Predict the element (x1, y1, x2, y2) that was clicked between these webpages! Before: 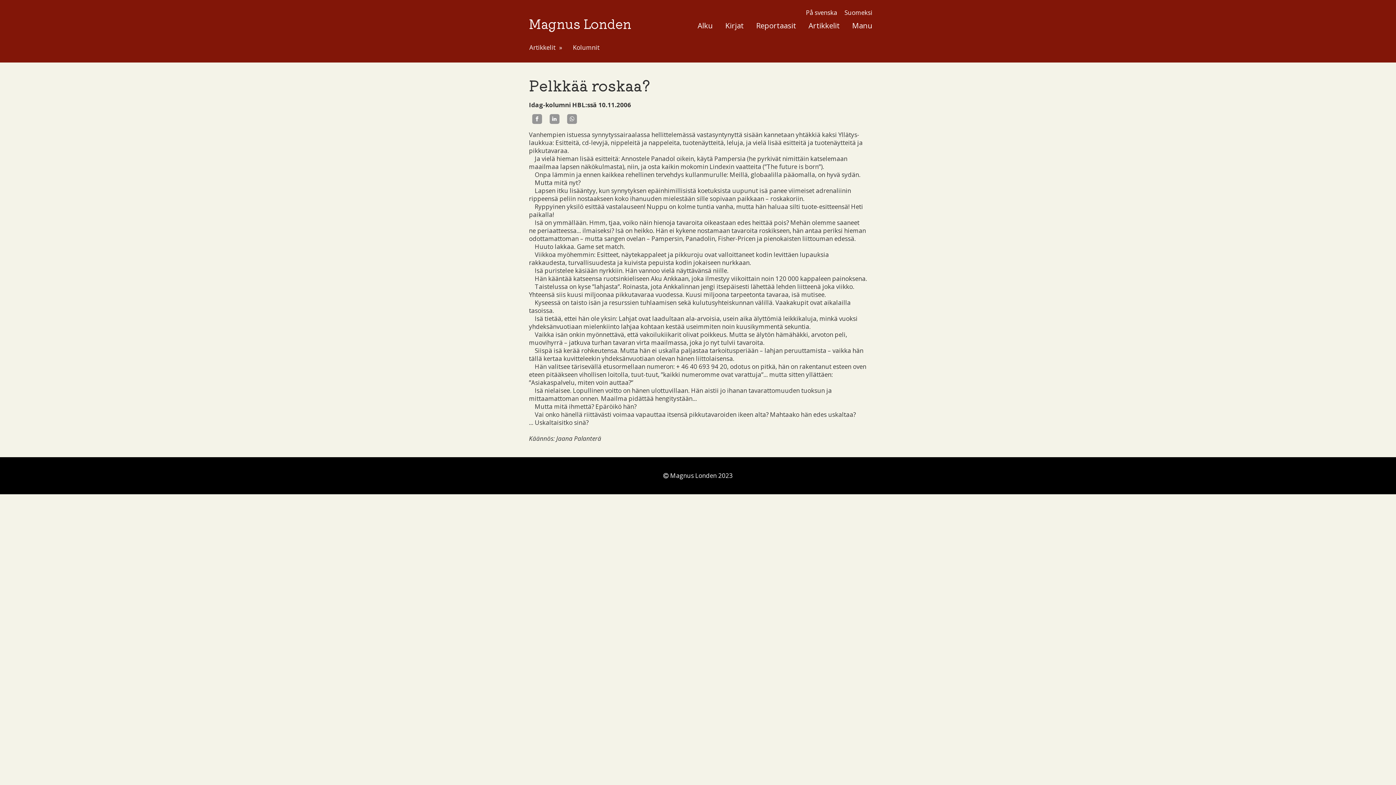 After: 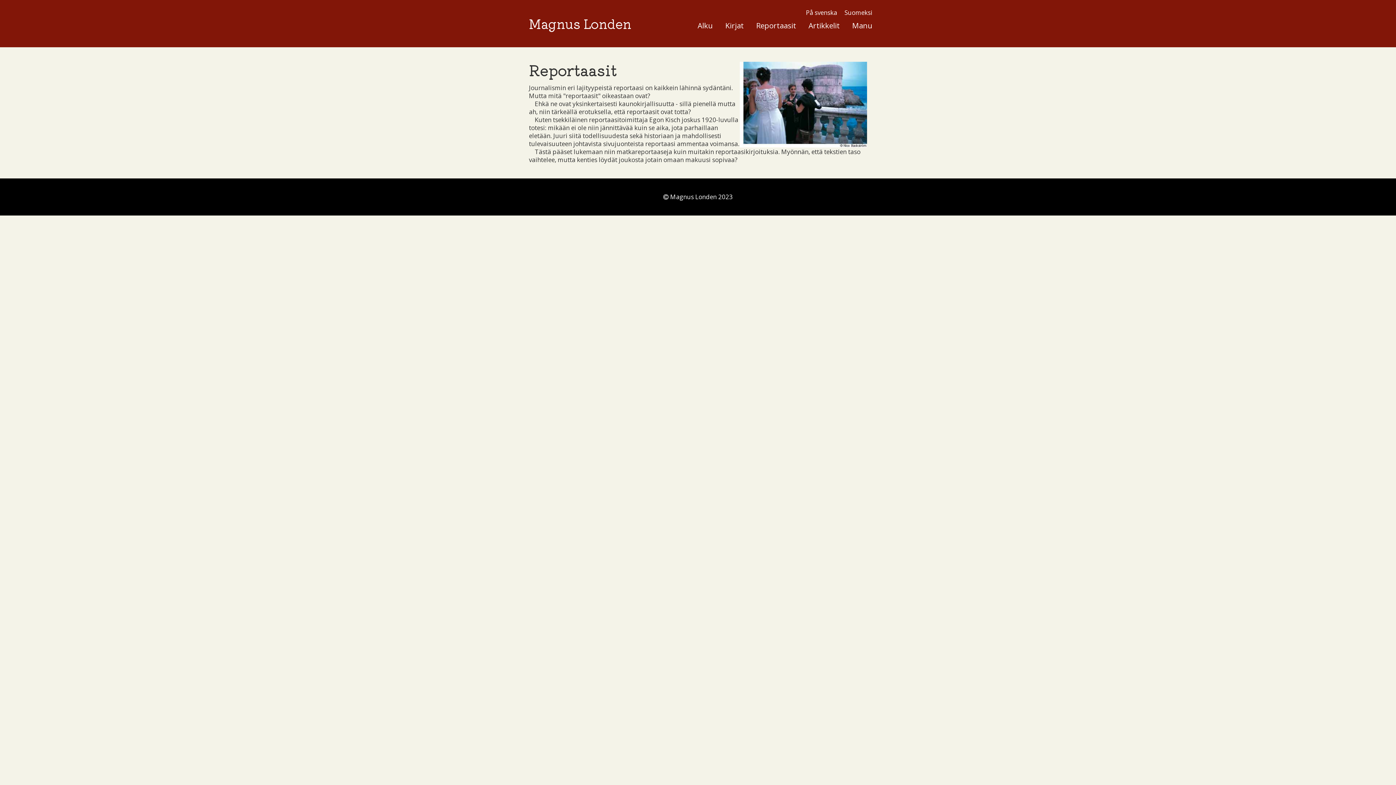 Action: label: Reportaasit bbox: (750, 20, 802, 30)